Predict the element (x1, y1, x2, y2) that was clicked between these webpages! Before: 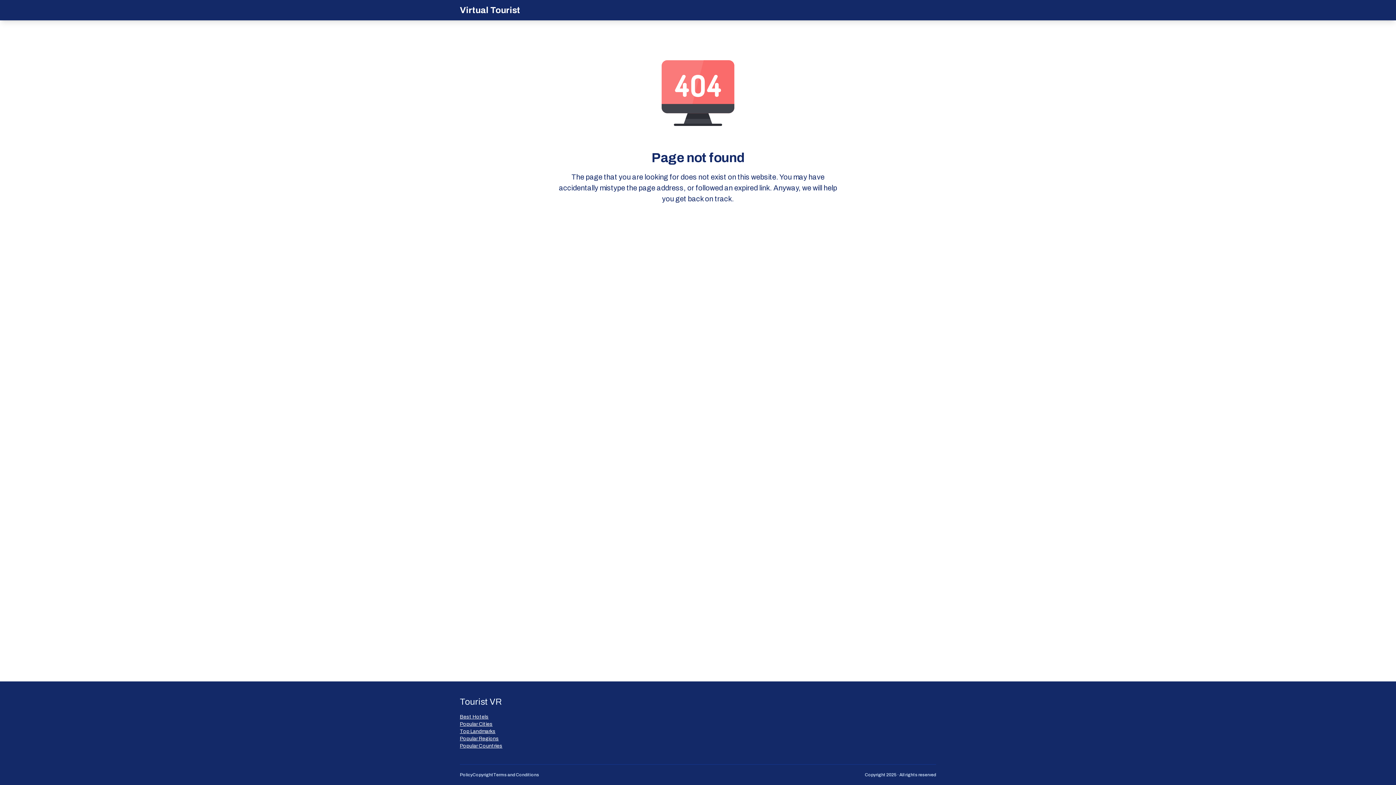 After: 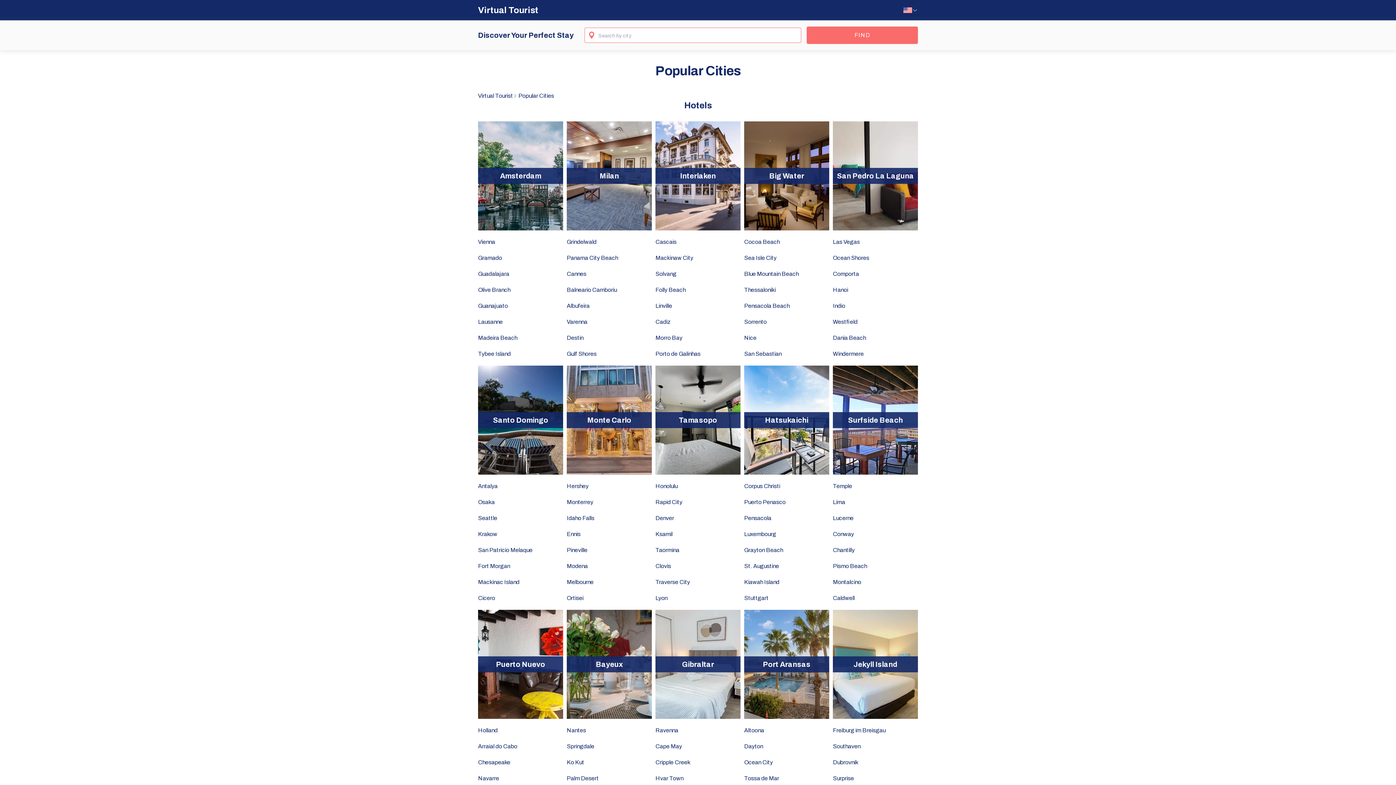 Action: bbox: (460, 721, 502, 728) label: Popular Сities